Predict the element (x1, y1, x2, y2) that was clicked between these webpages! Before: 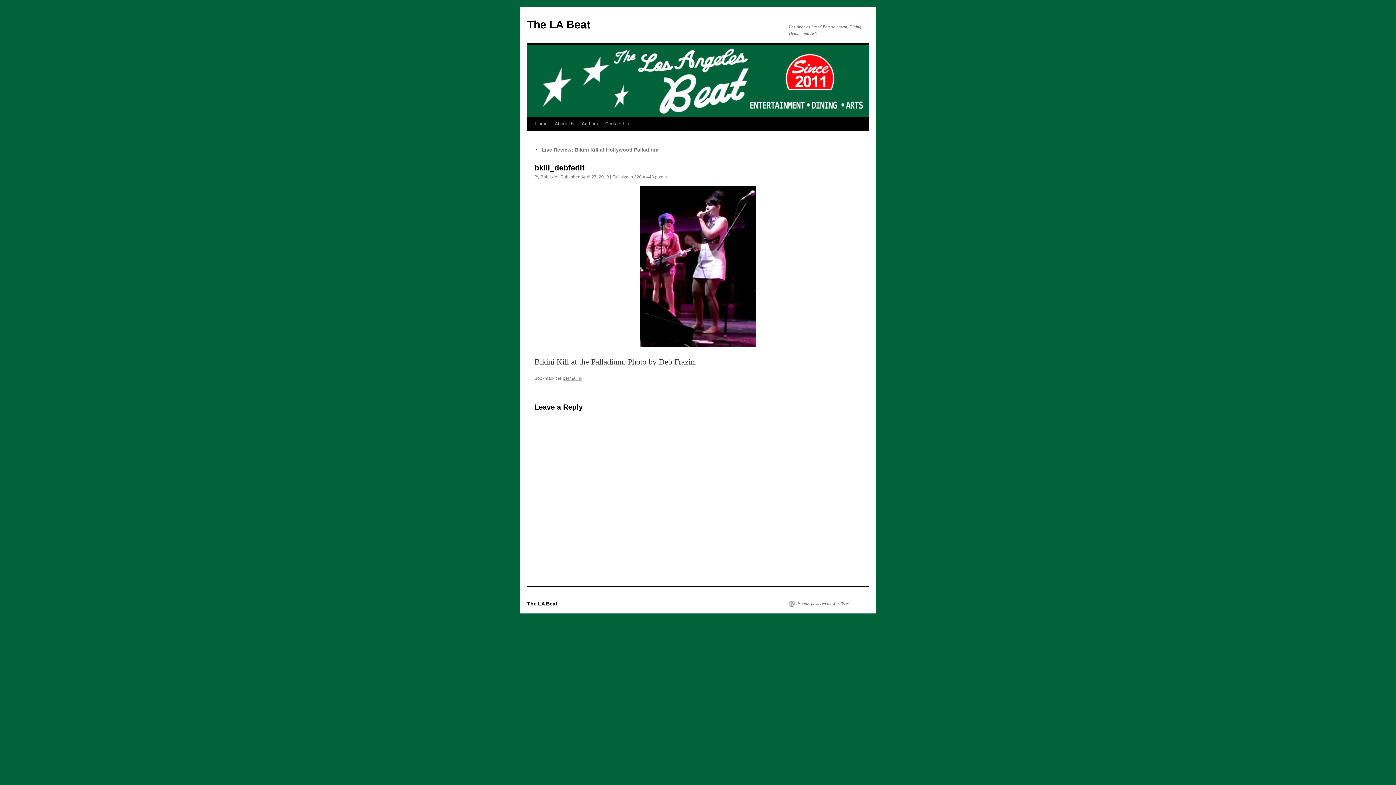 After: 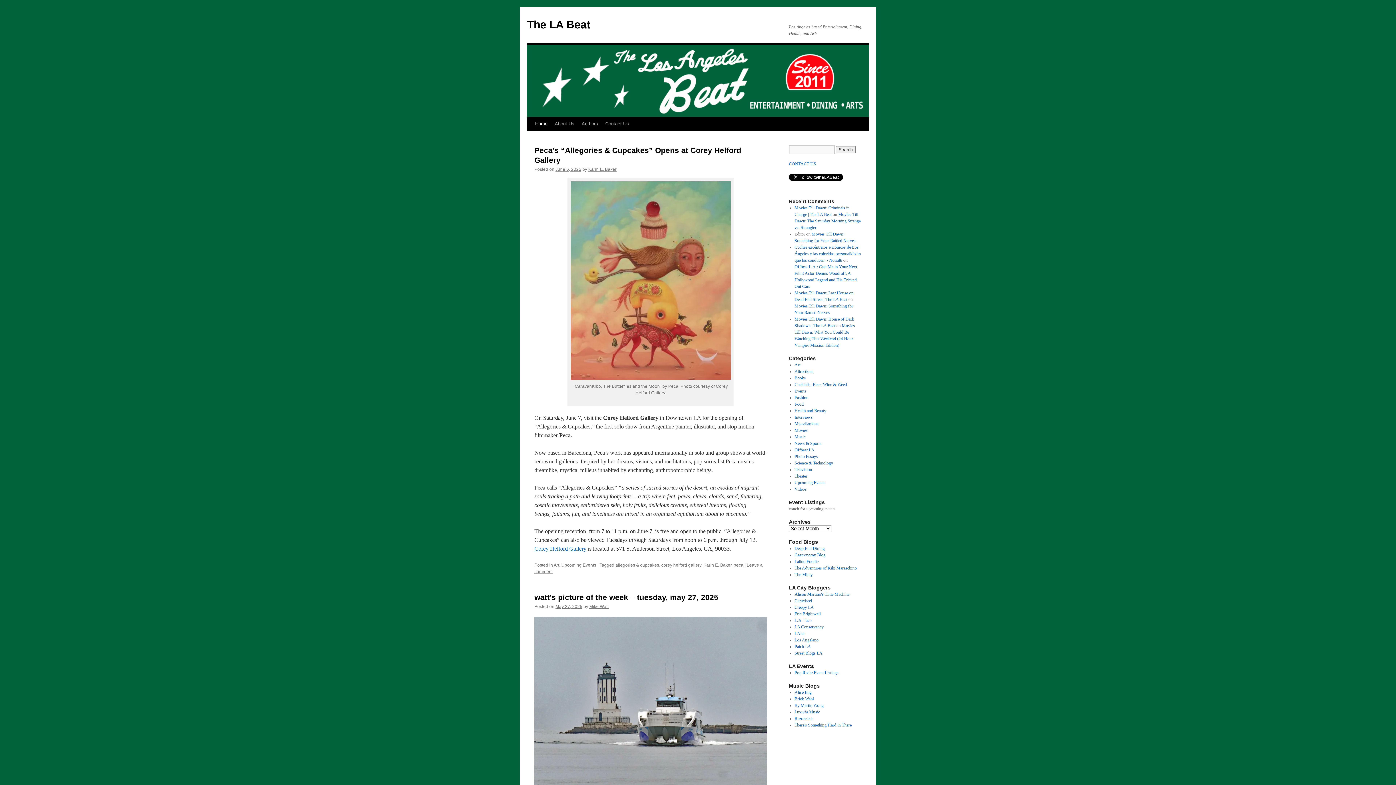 Action: bbox: (531, 117, 551, 130) label: Home